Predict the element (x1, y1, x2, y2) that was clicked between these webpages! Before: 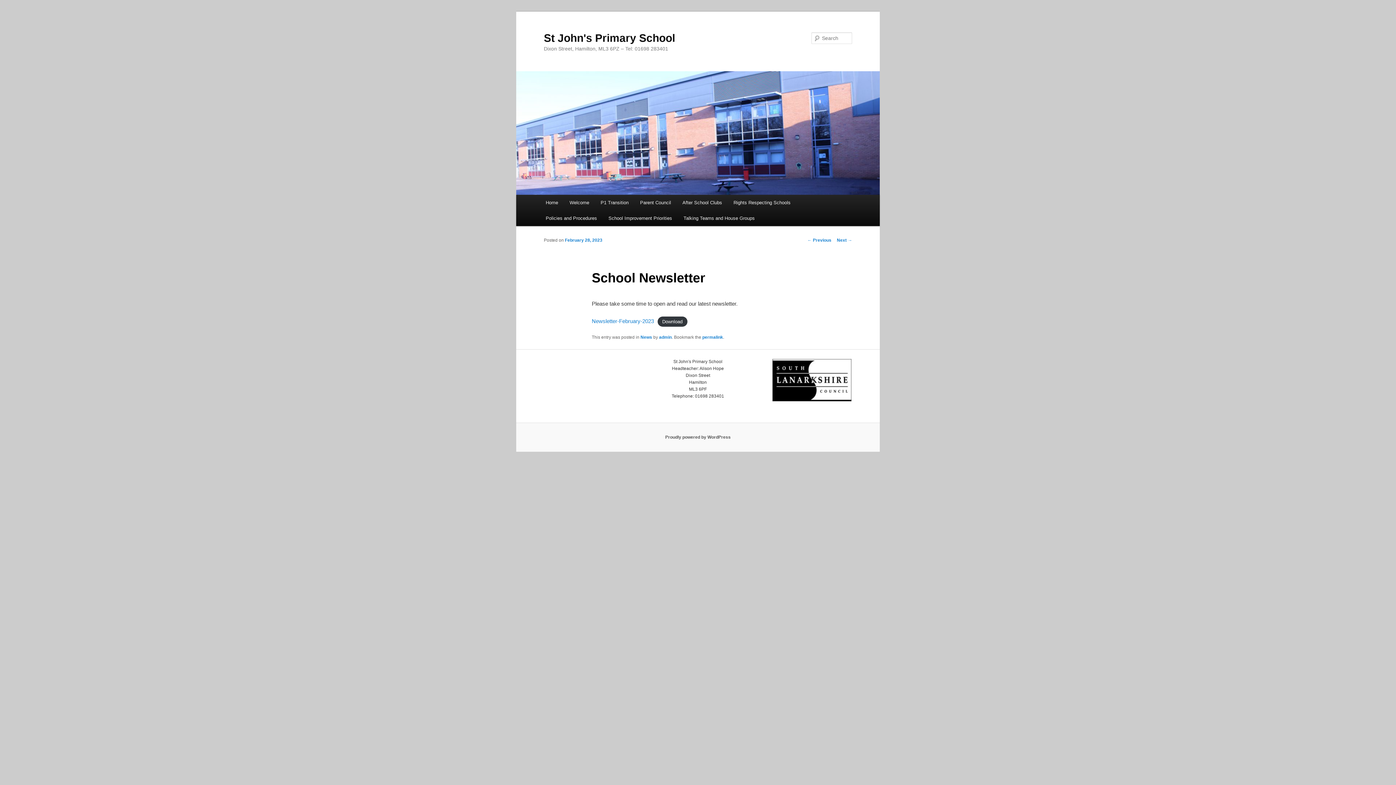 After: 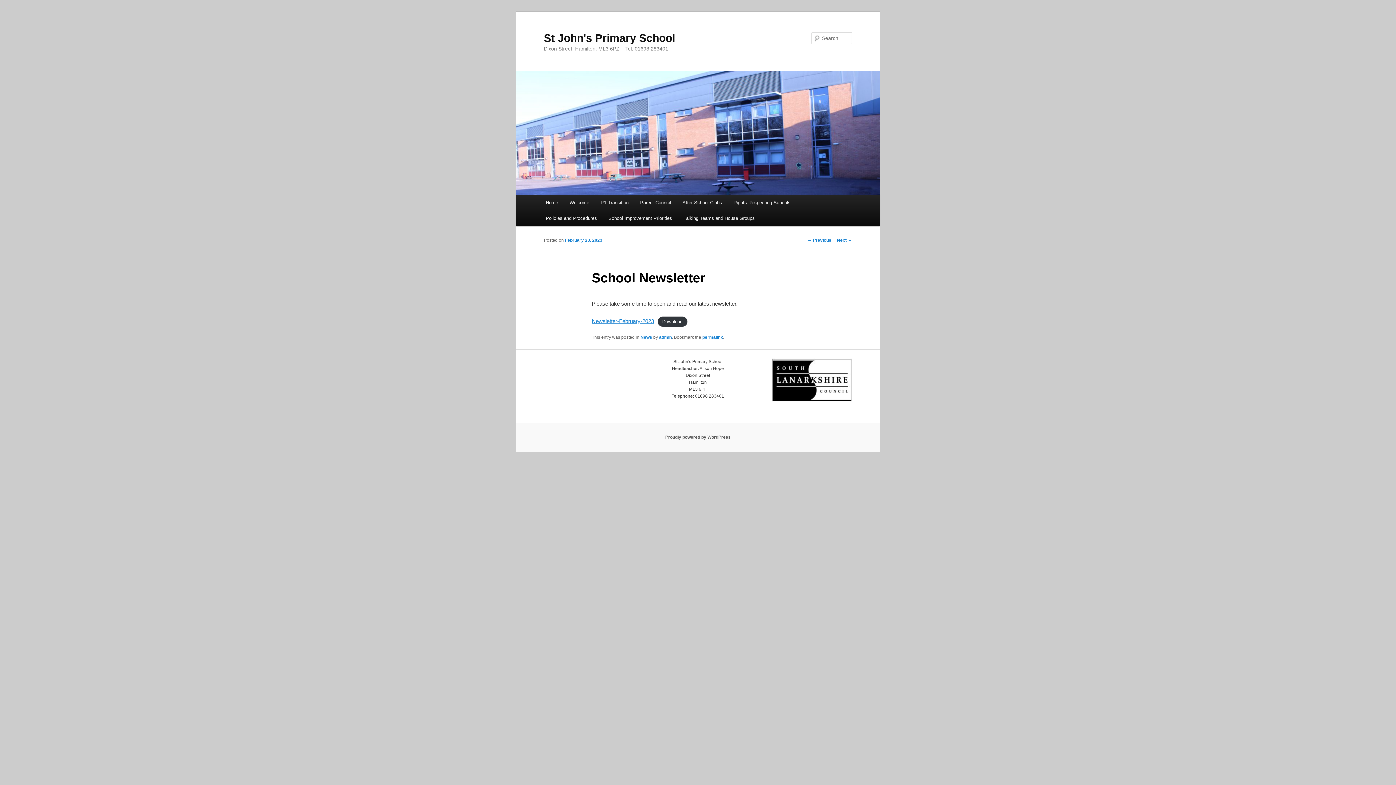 Action: bbox: (591, 318, 654, 324) label: Newsletter-February-2023